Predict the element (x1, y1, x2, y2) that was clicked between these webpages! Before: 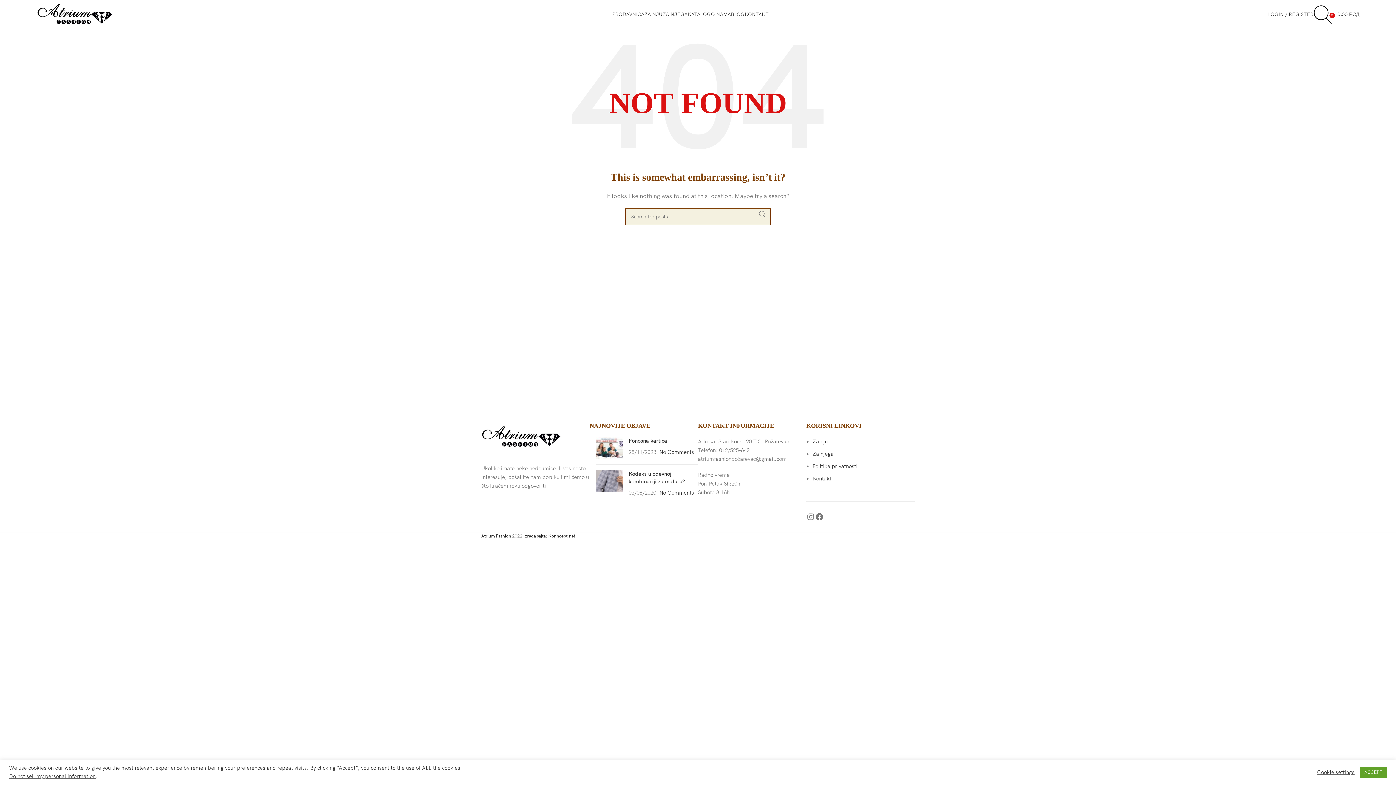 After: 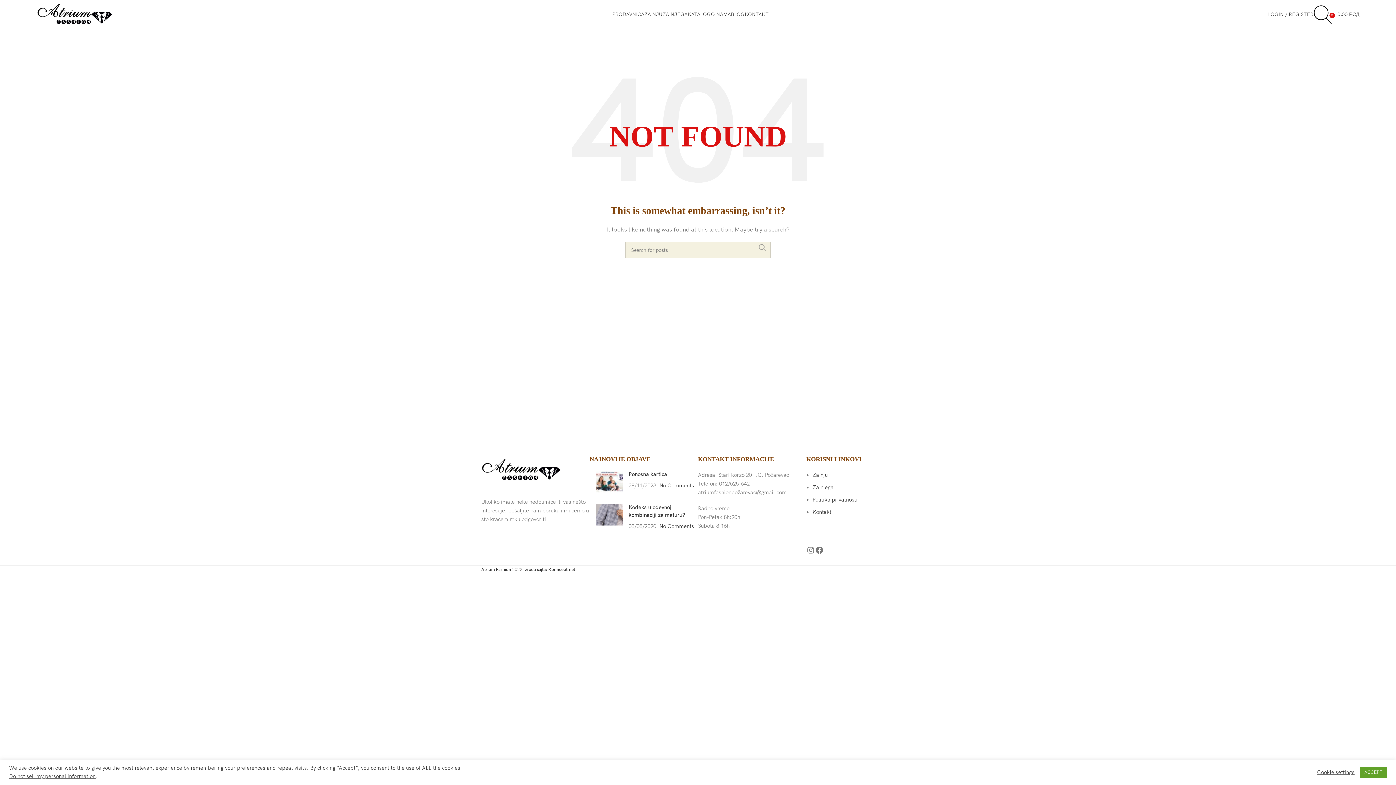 Action: label: Search  bbox: (754, 208, 770, 220)